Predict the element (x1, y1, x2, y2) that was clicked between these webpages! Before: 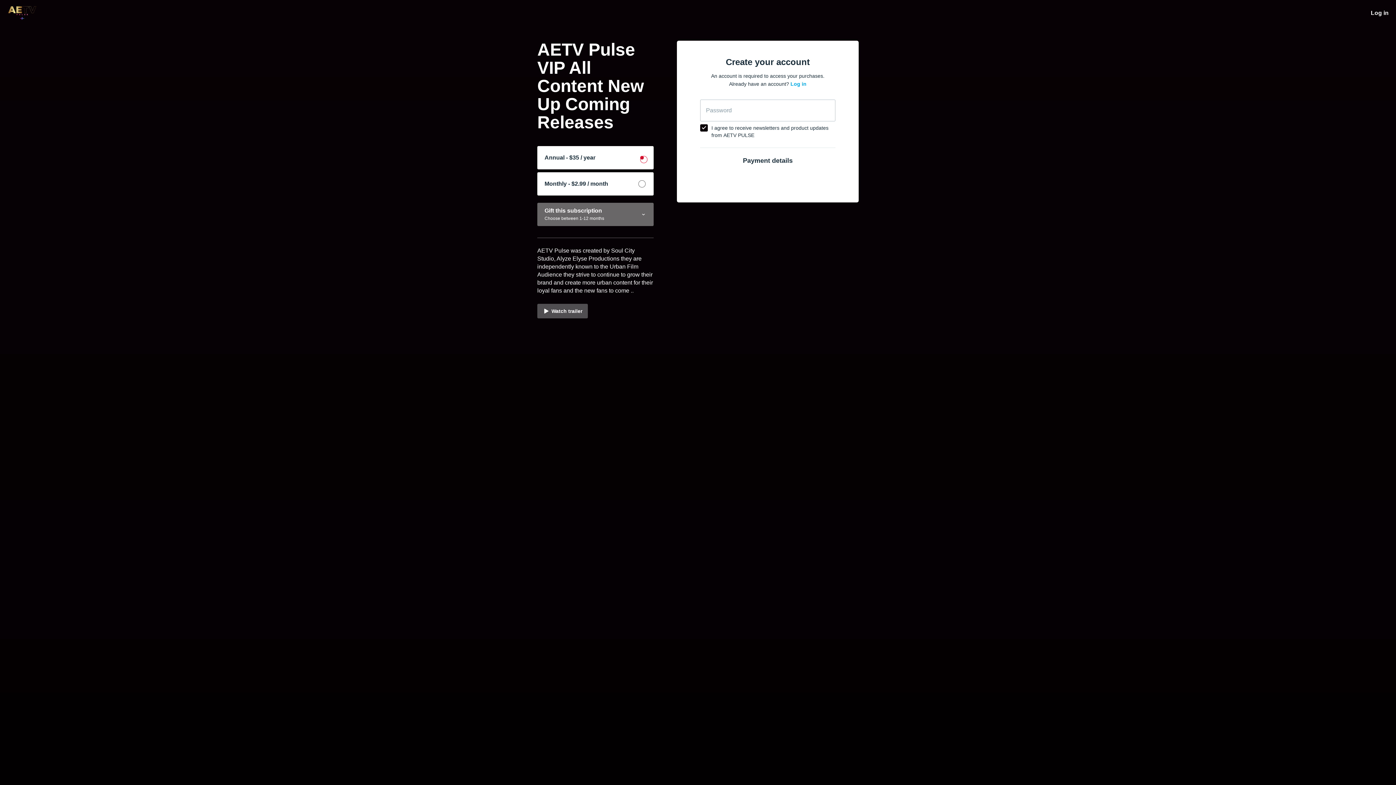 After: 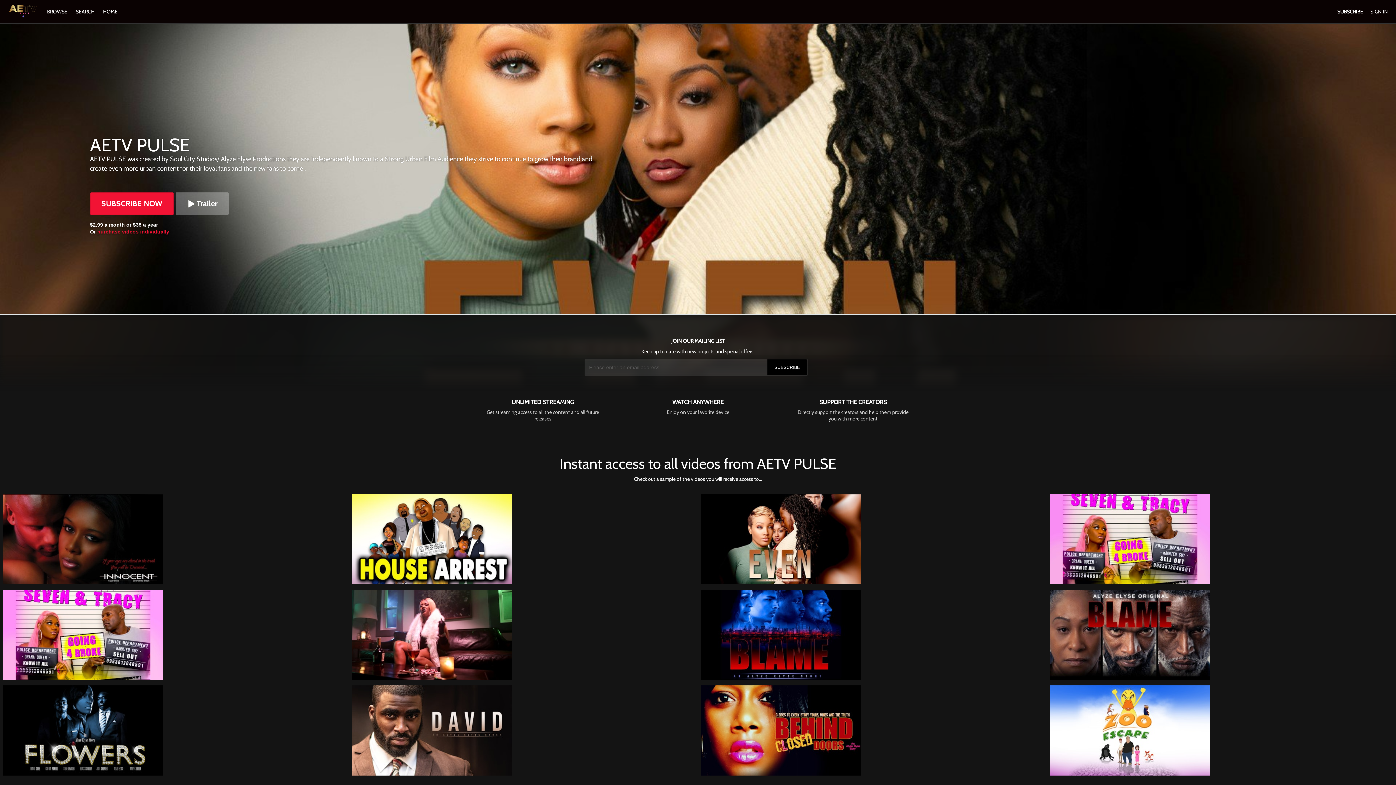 Action: bbox: (7, 5, 60, 20)